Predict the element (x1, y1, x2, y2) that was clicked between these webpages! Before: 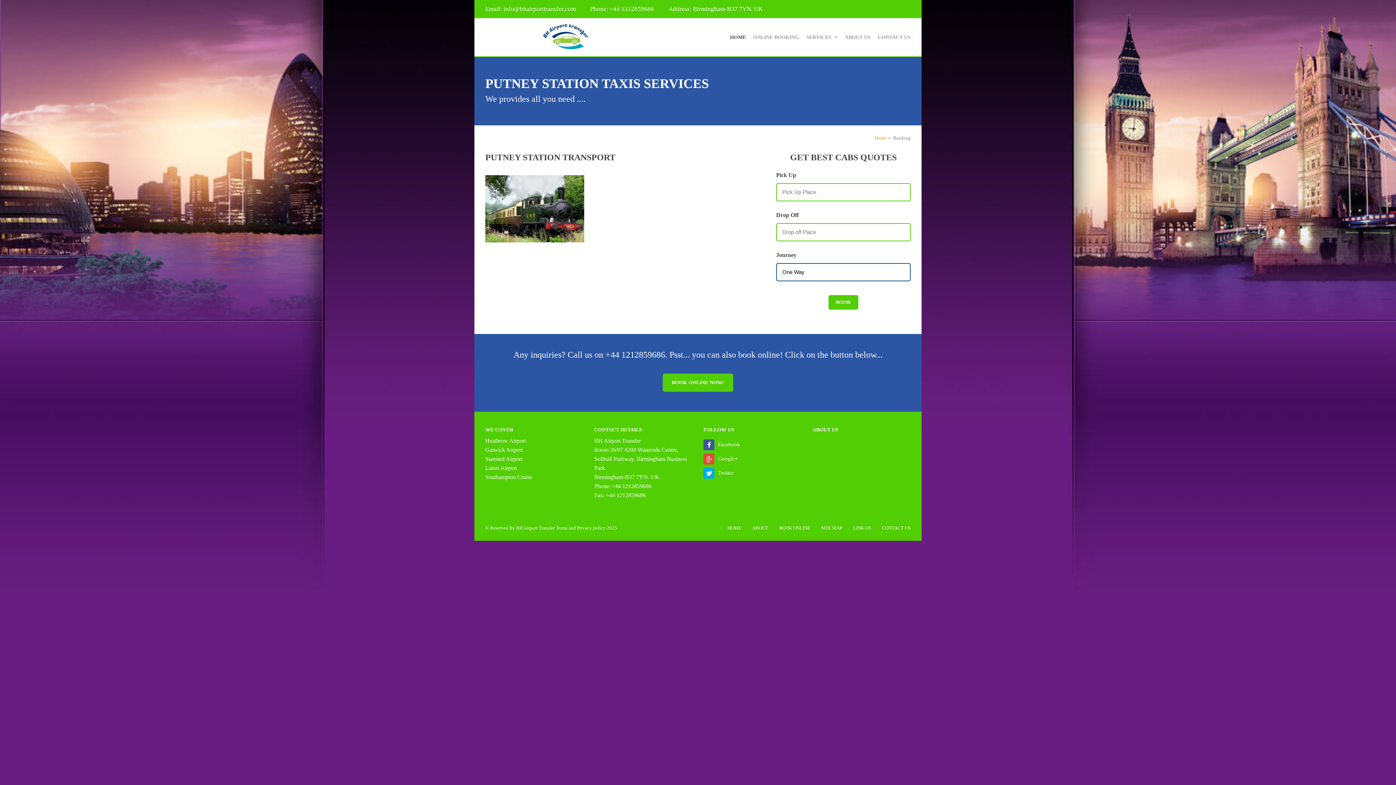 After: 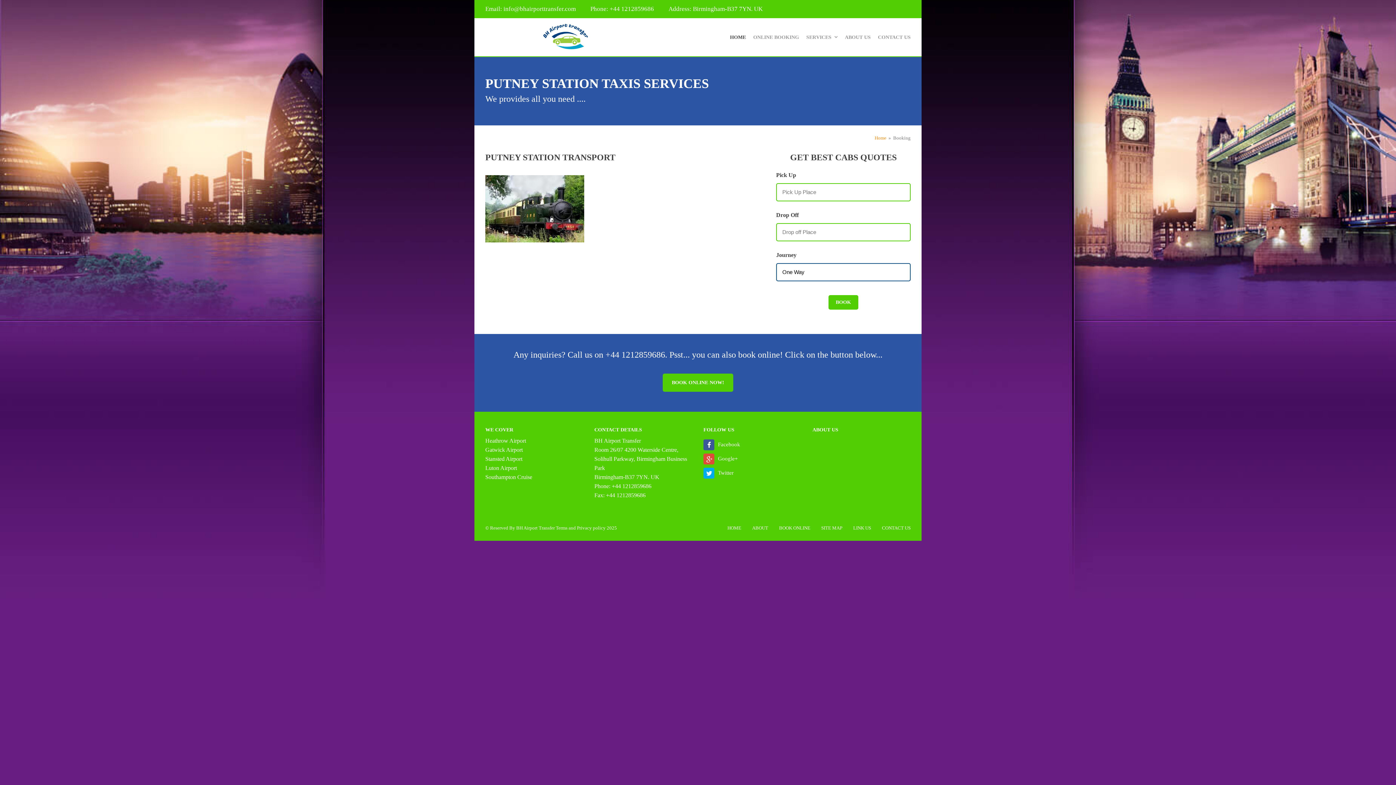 Action: bbox: (853, 525, 871, 530) label: LINK US